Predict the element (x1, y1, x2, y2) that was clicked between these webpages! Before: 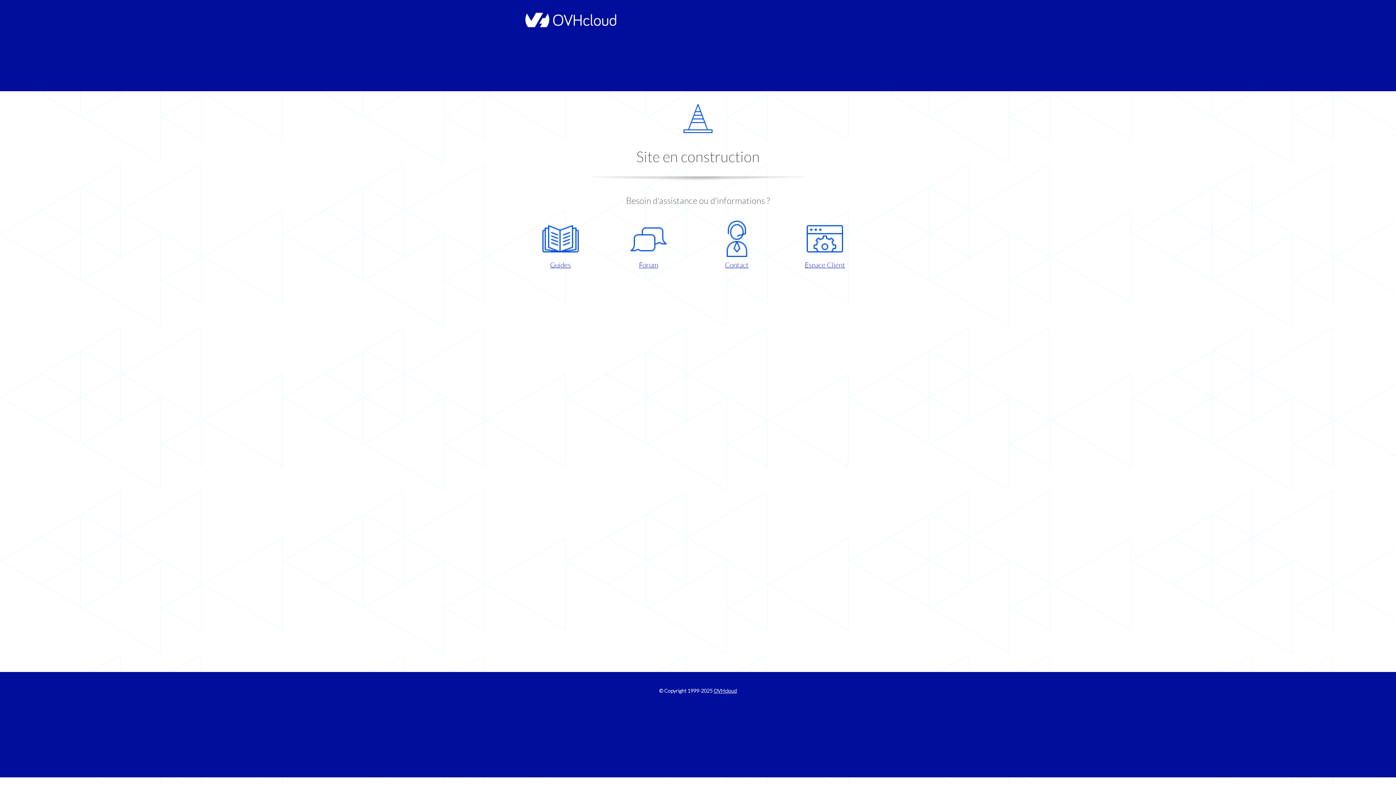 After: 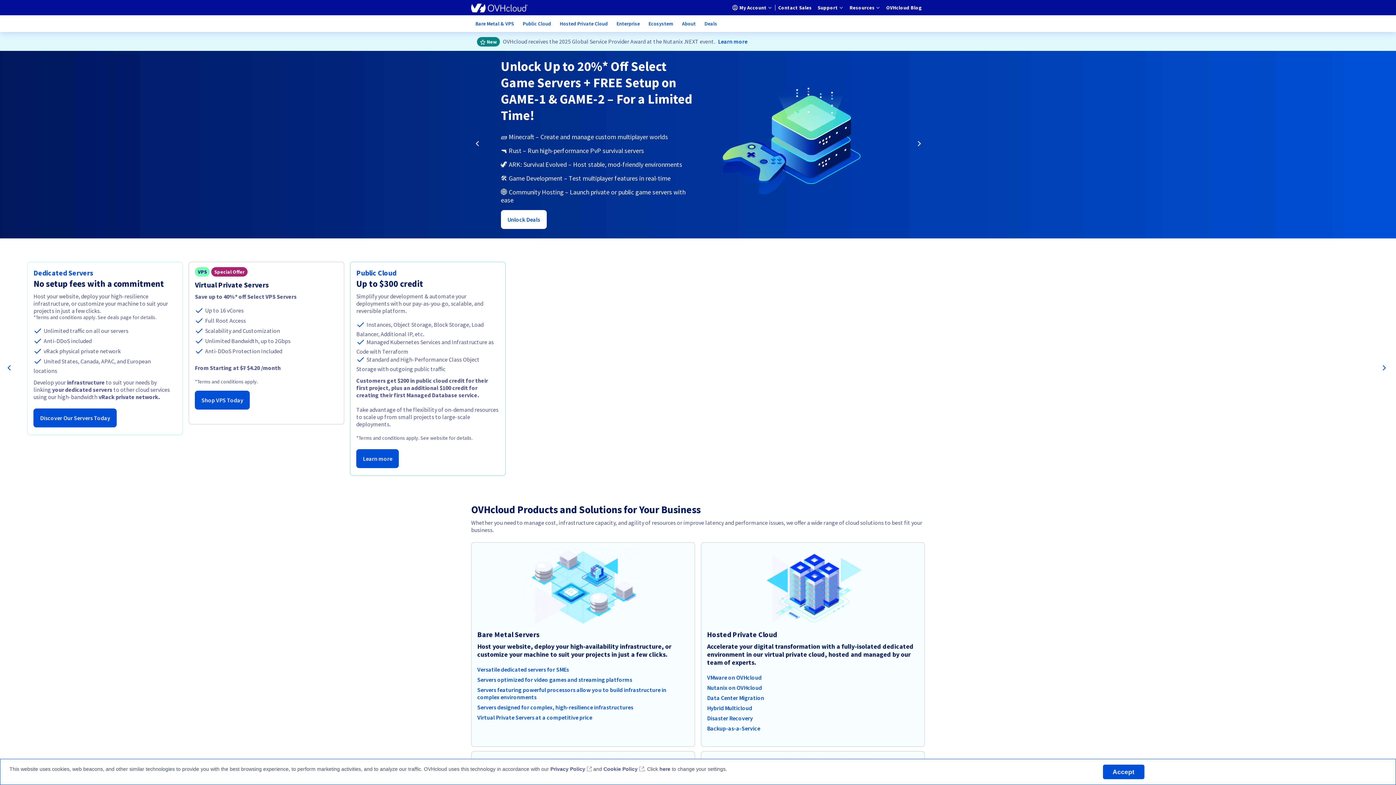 Action: bbox: (521, 22, 616, 28)